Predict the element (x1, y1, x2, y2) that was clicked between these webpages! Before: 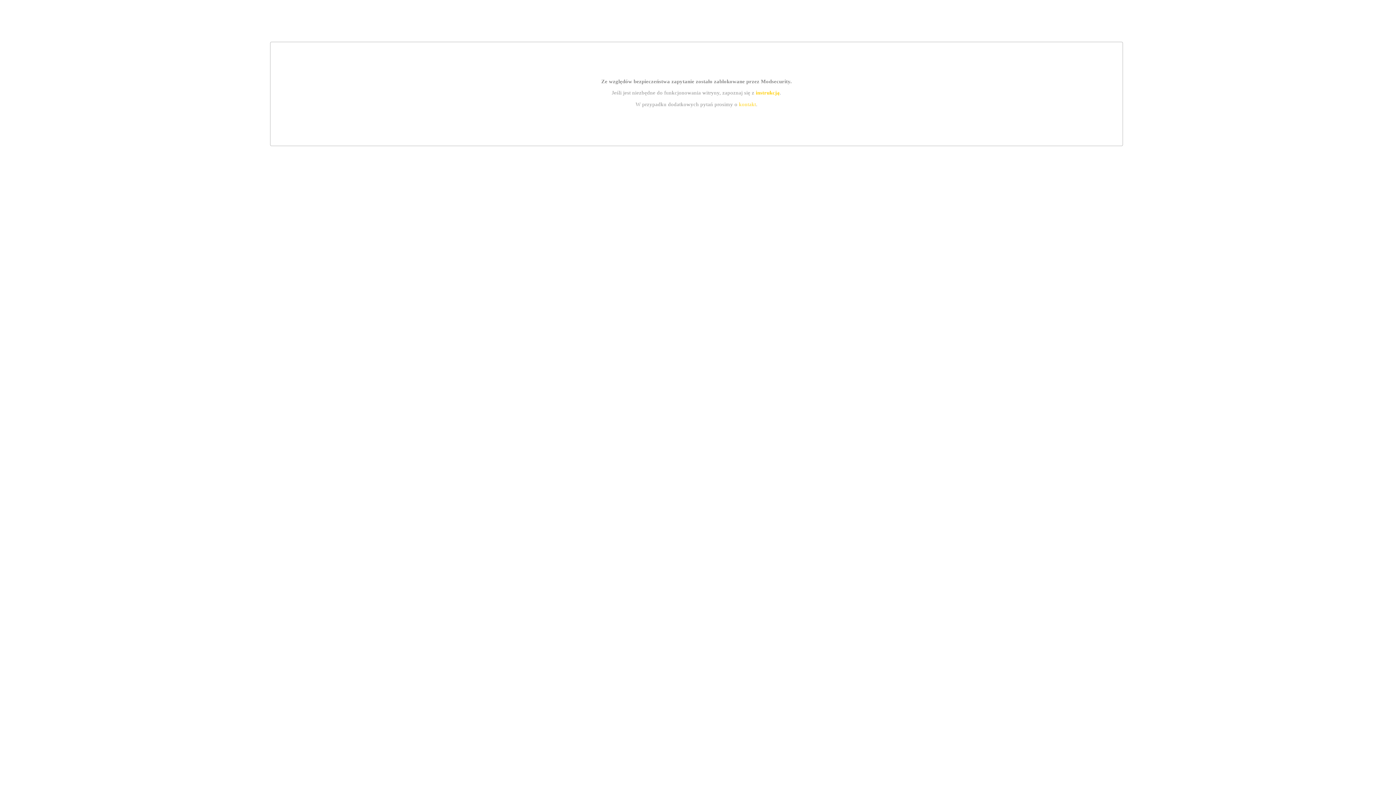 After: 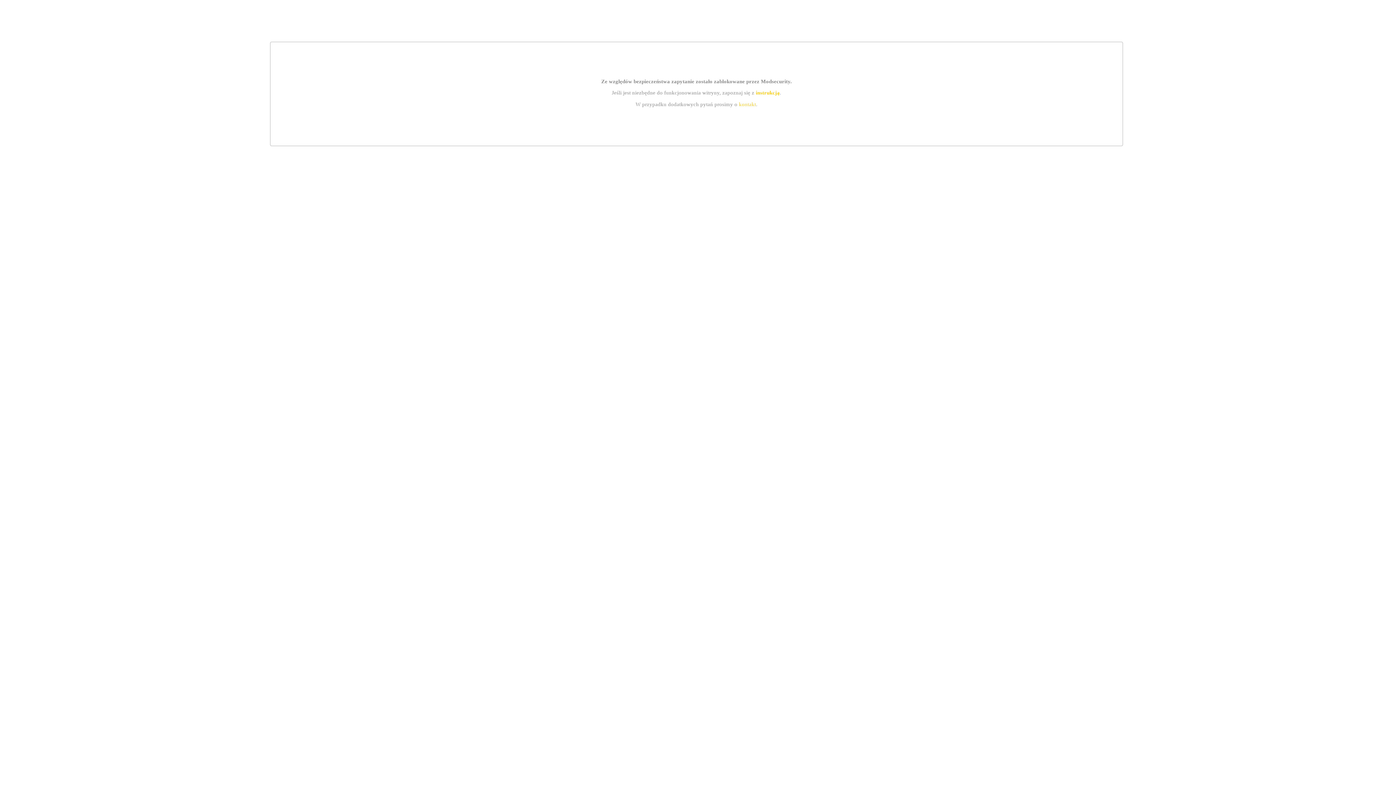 Action: bbox: (739, 101, 756, 107) label: kontakt